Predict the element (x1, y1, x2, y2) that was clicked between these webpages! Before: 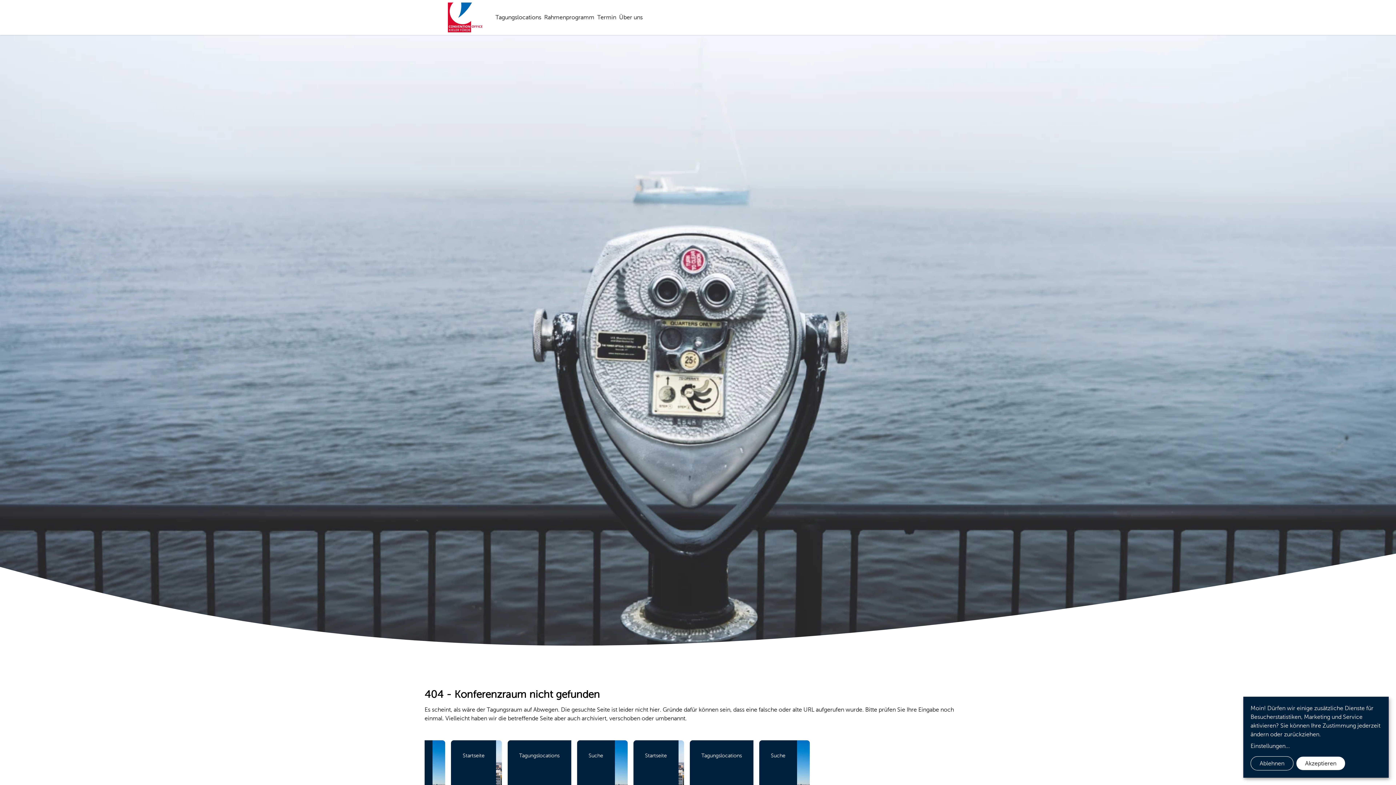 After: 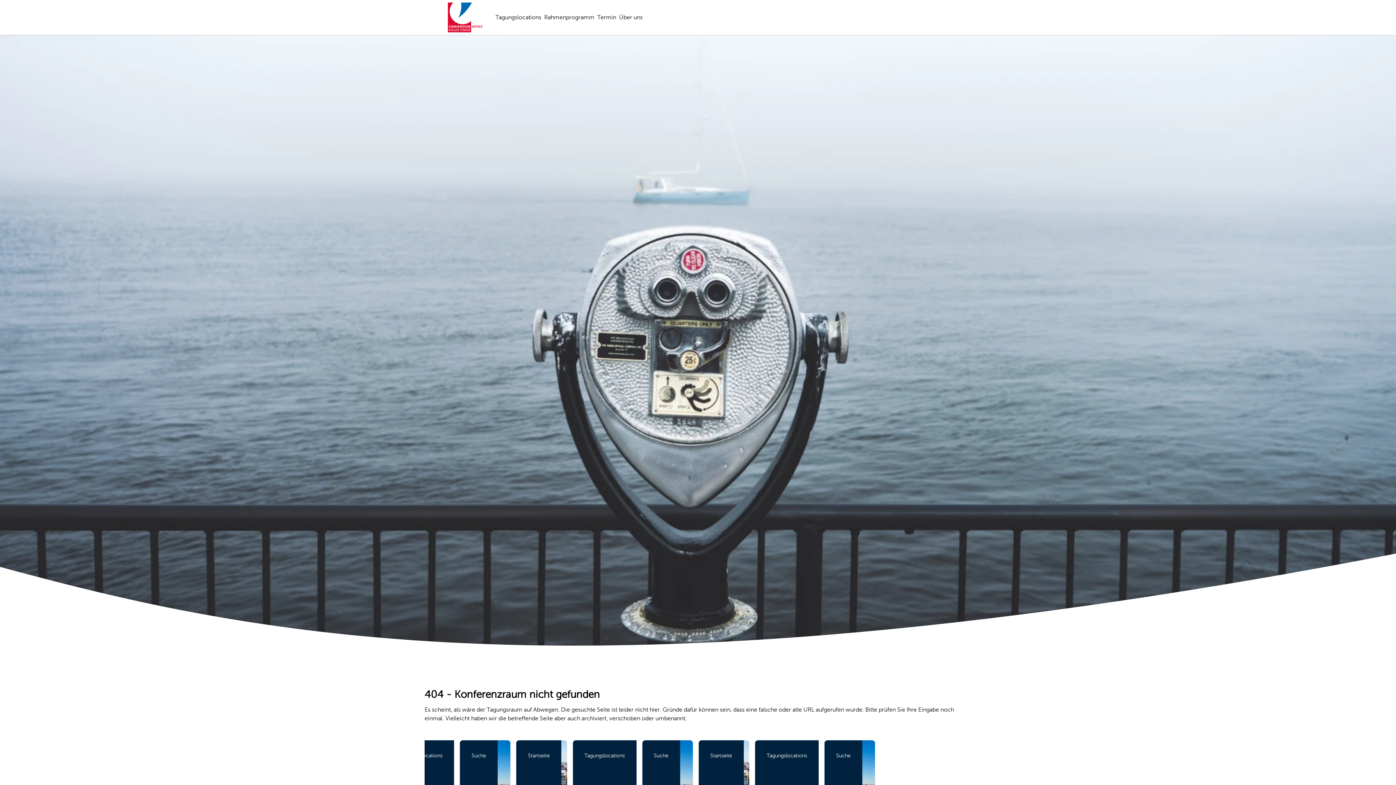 Action: bbox: (1296, 757, 1345, 770) label: Akzeptieren